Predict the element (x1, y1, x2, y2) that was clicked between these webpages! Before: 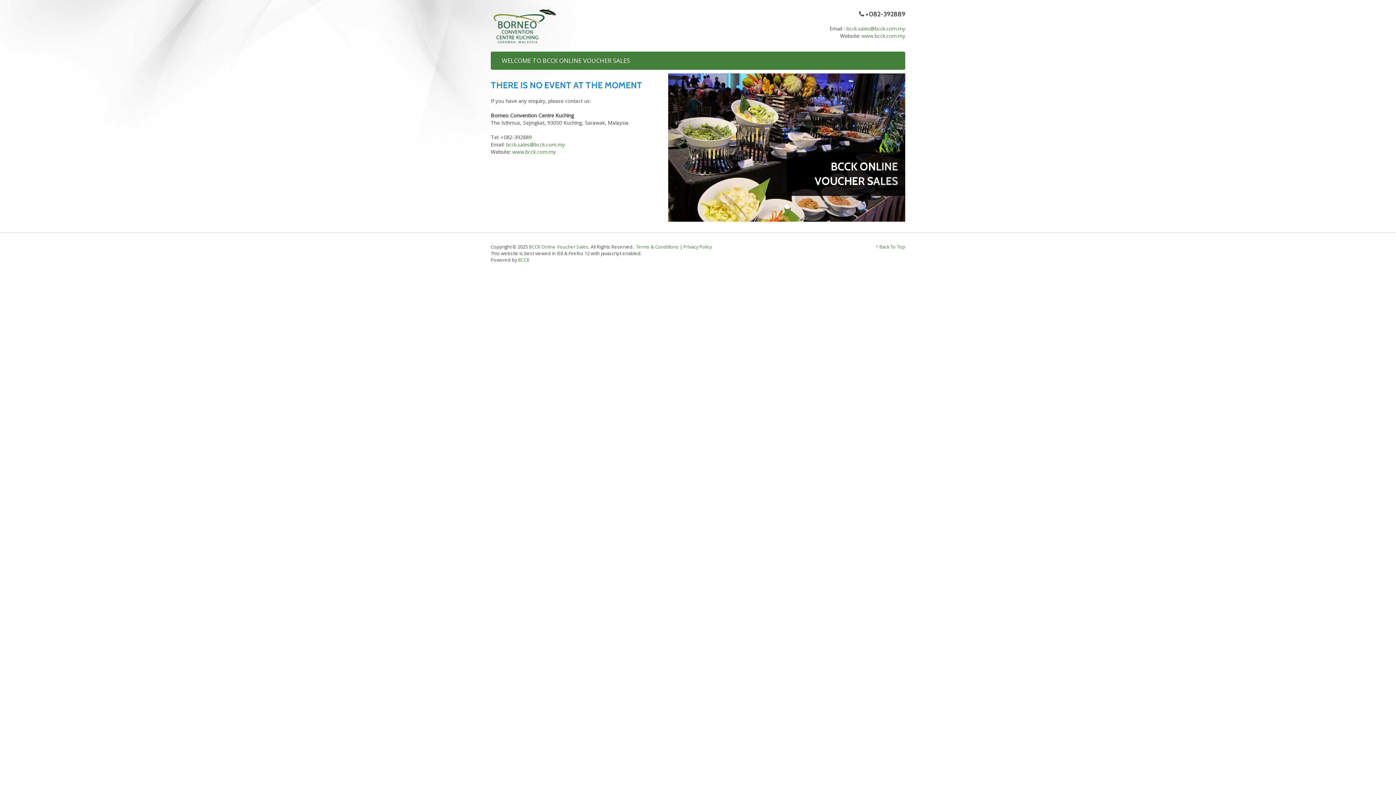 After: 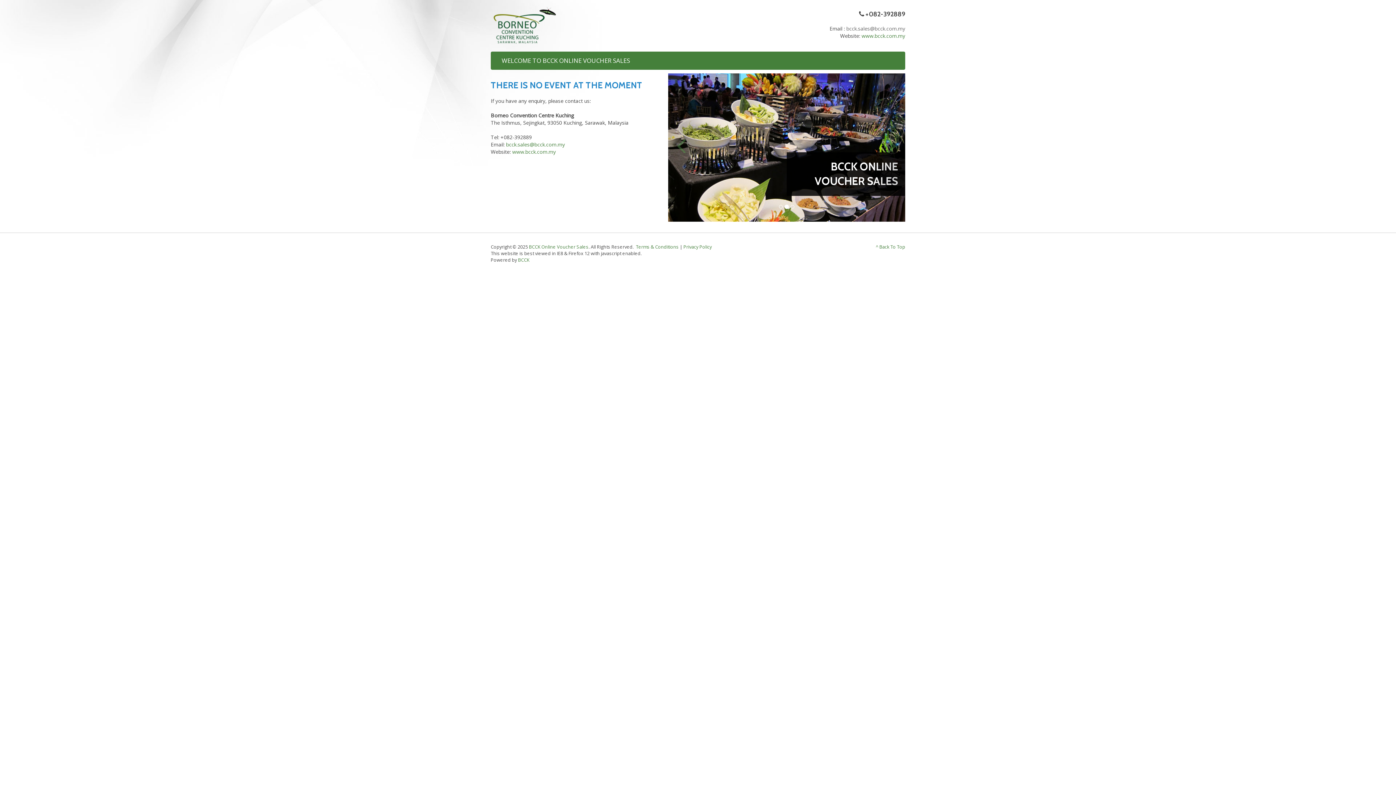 Action: bbox: (846, 25, 905, 31) label: bcck.sales@bcck.com.my